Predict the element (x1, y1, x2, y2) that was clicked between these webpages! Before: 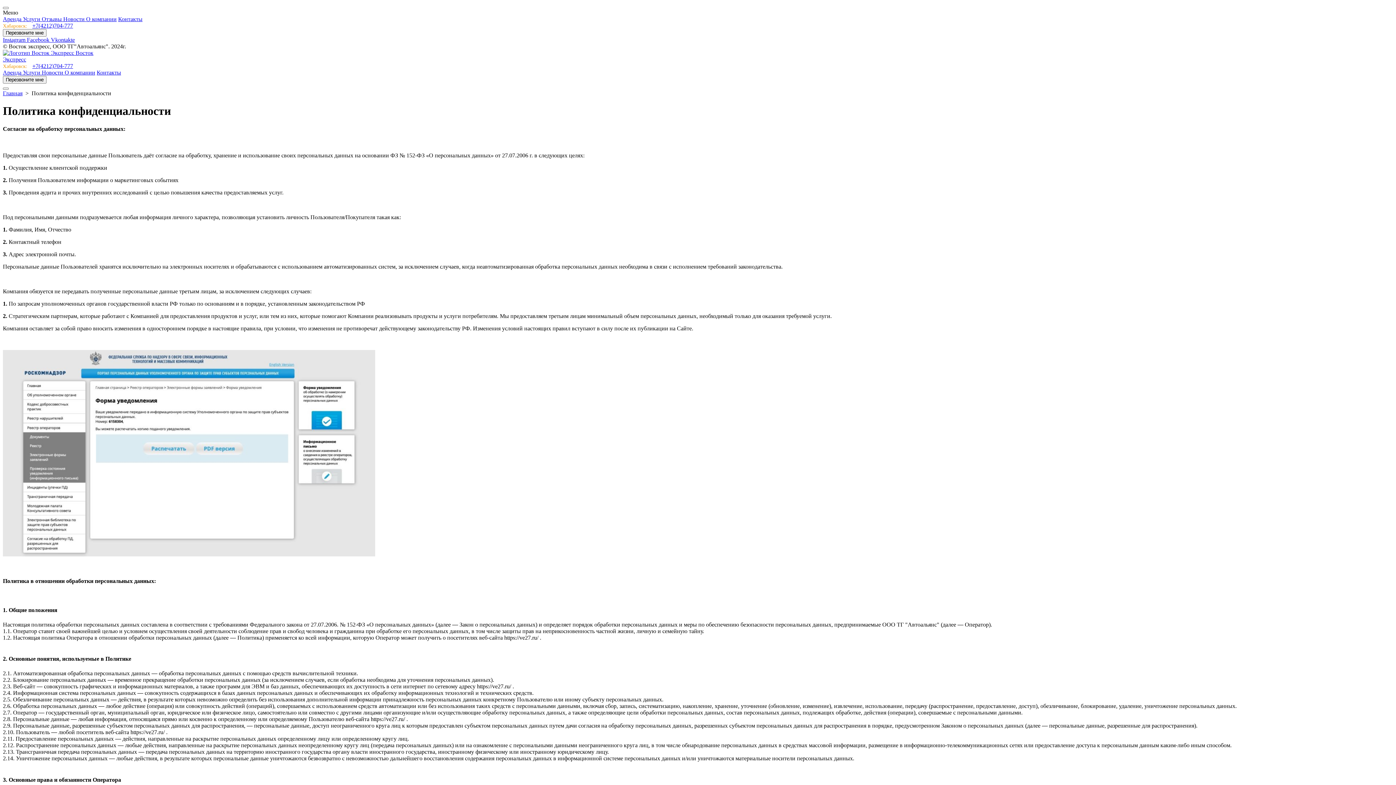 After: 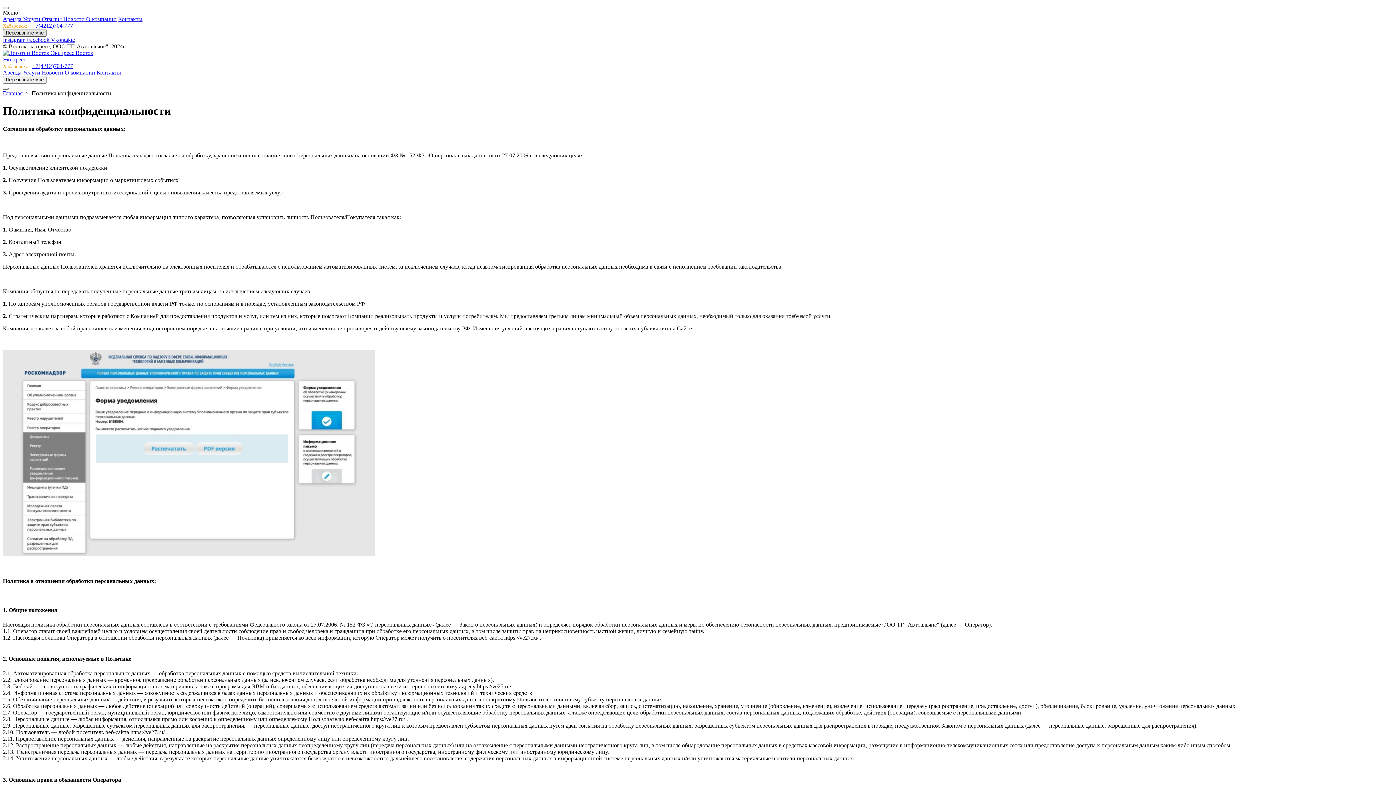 Action: bbox: (2, 29, 46, 36) label: Перезвоните мне